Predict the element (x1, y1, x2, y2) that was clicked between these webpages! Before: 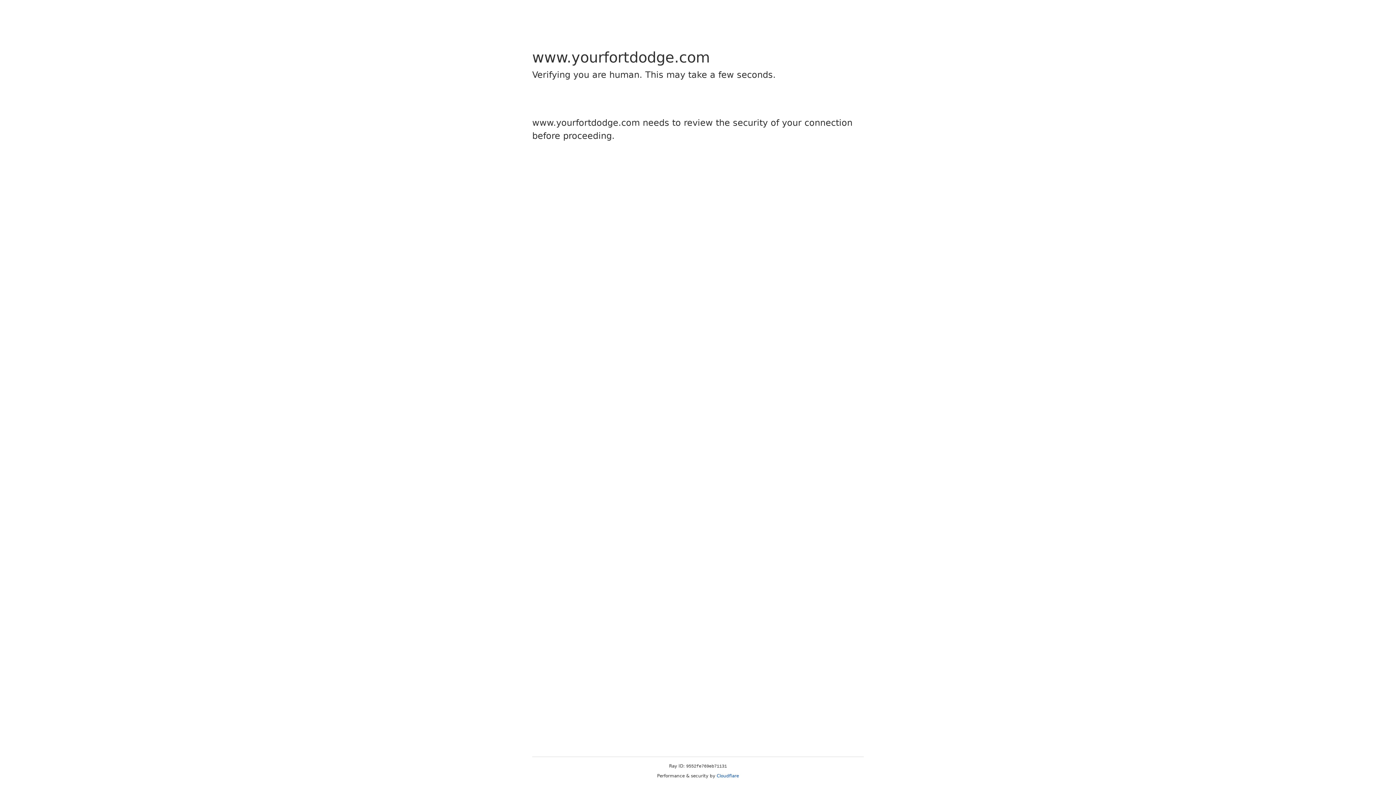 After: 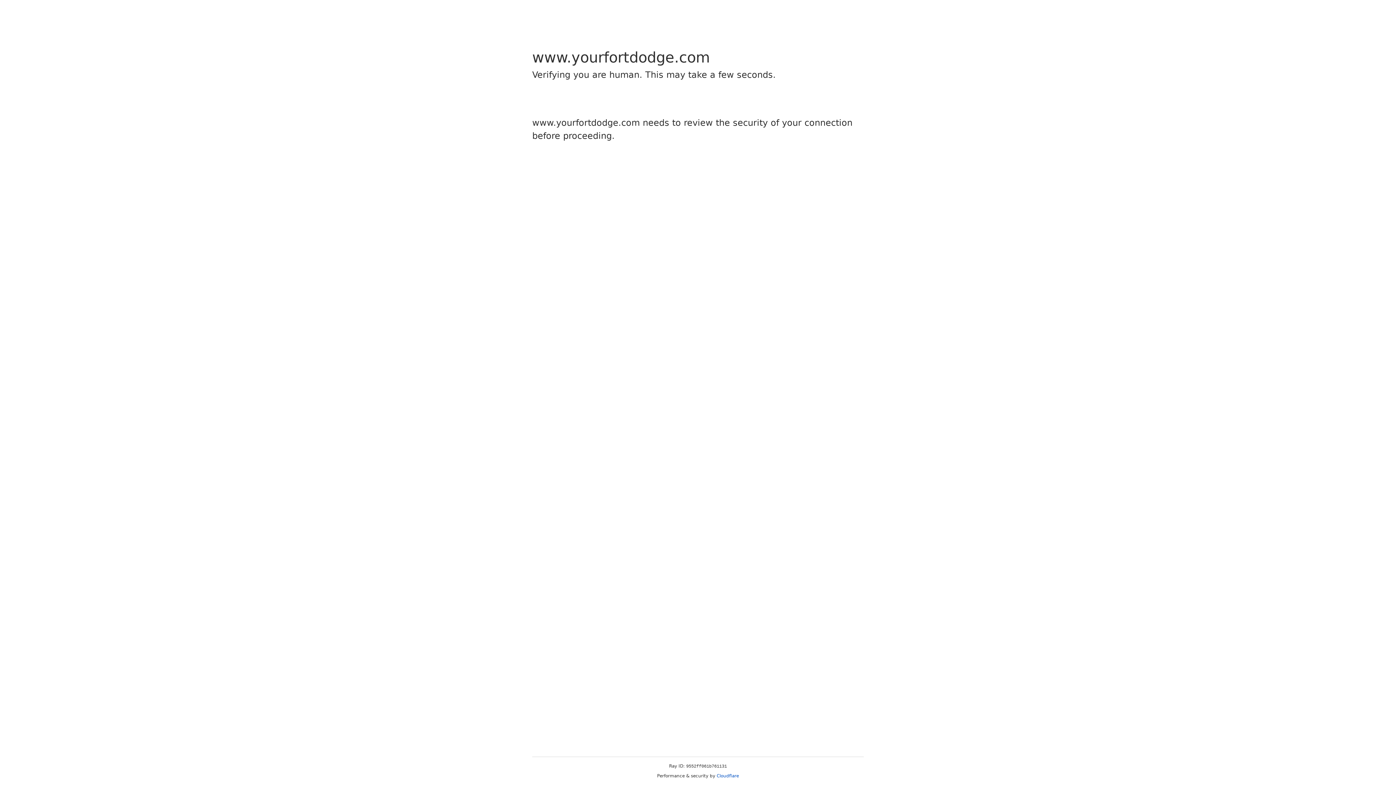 Action: label: Cloudflare bbox: (716, 773, 739, 778)